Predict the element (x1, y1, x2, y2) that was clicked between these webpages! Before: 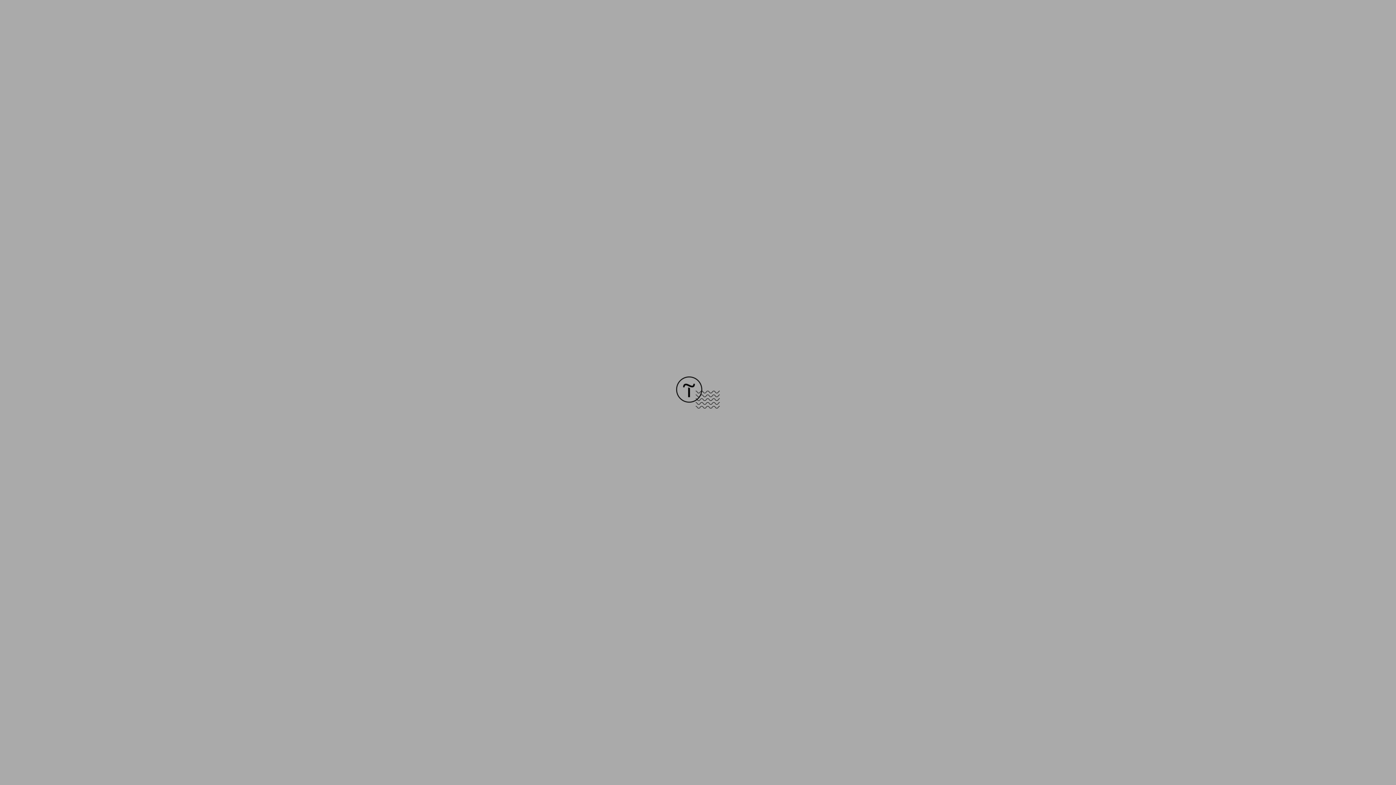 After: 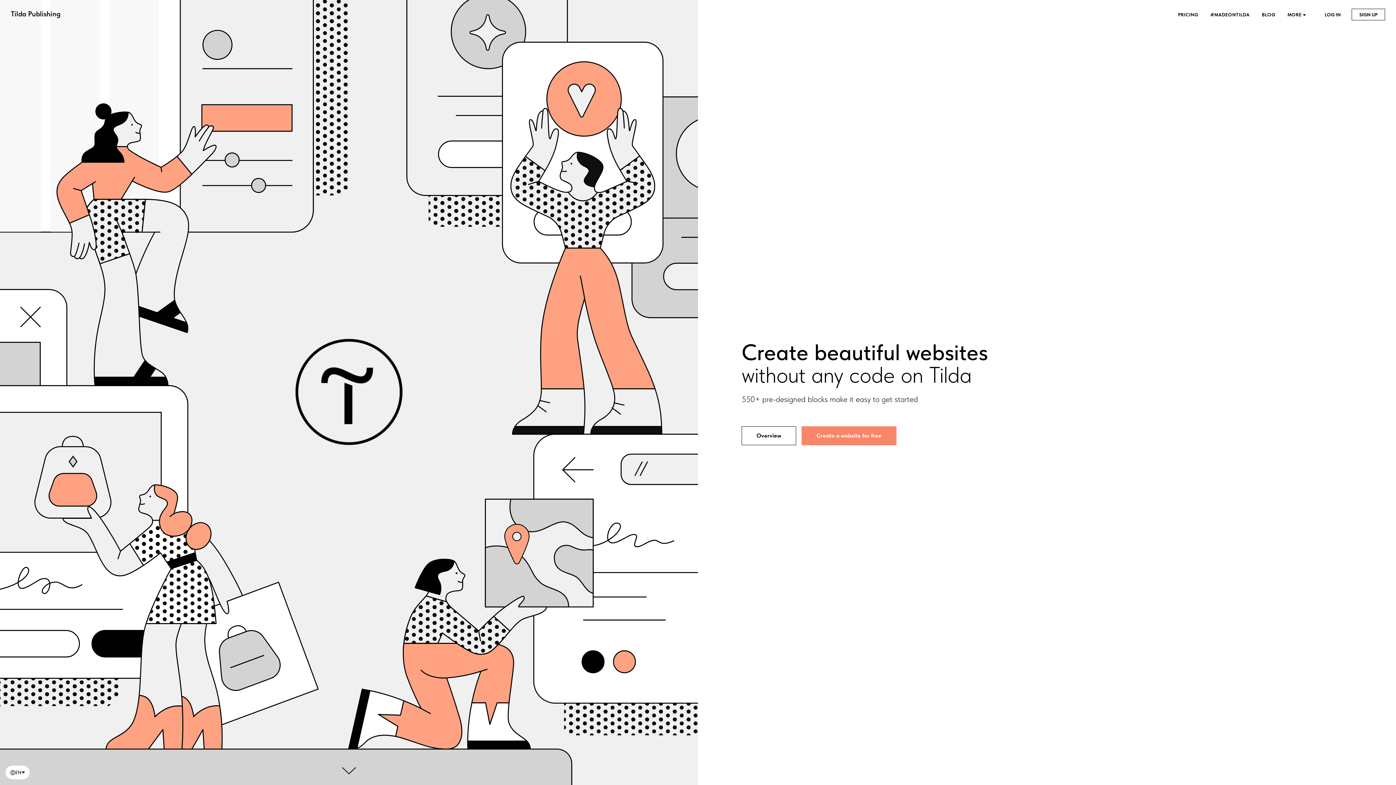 Action: bbox: (676, 403, 720, 409)